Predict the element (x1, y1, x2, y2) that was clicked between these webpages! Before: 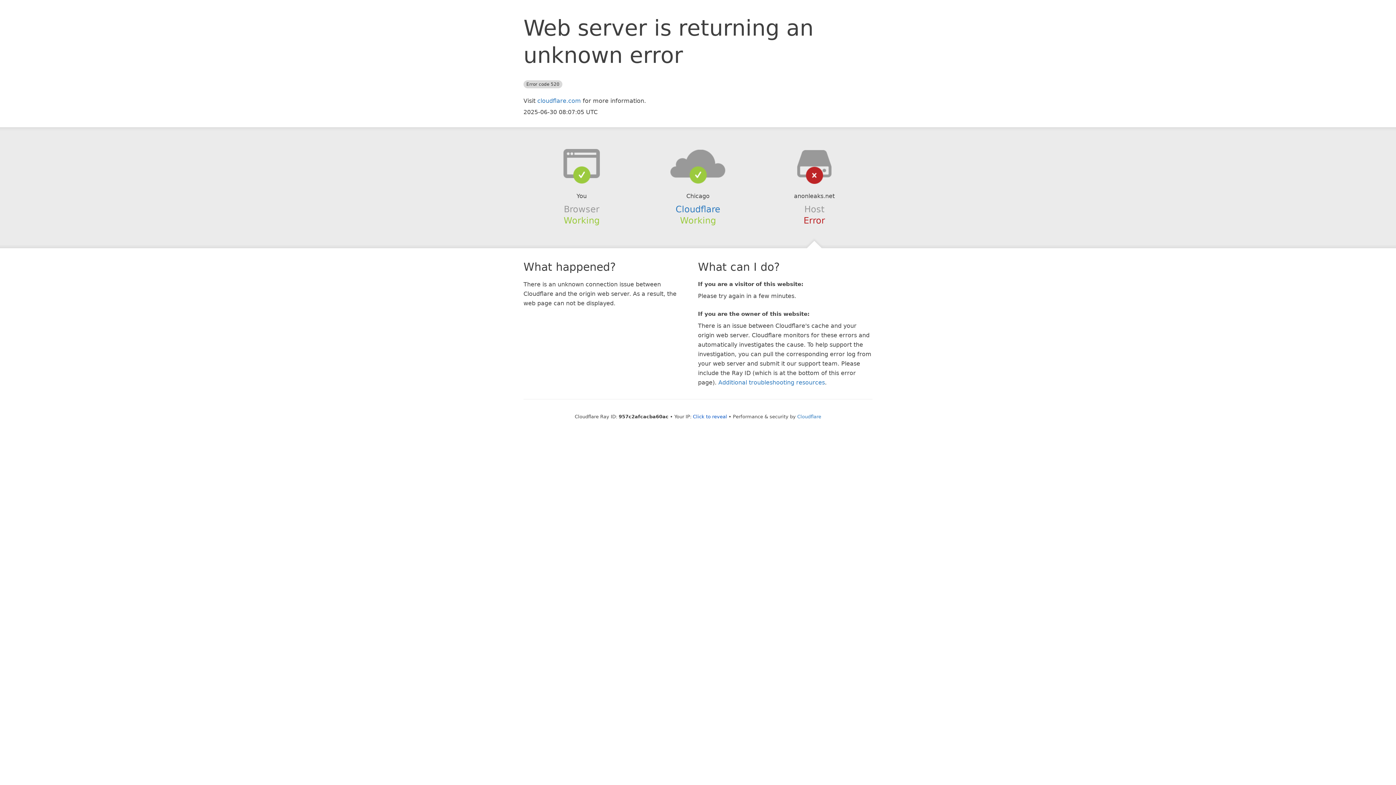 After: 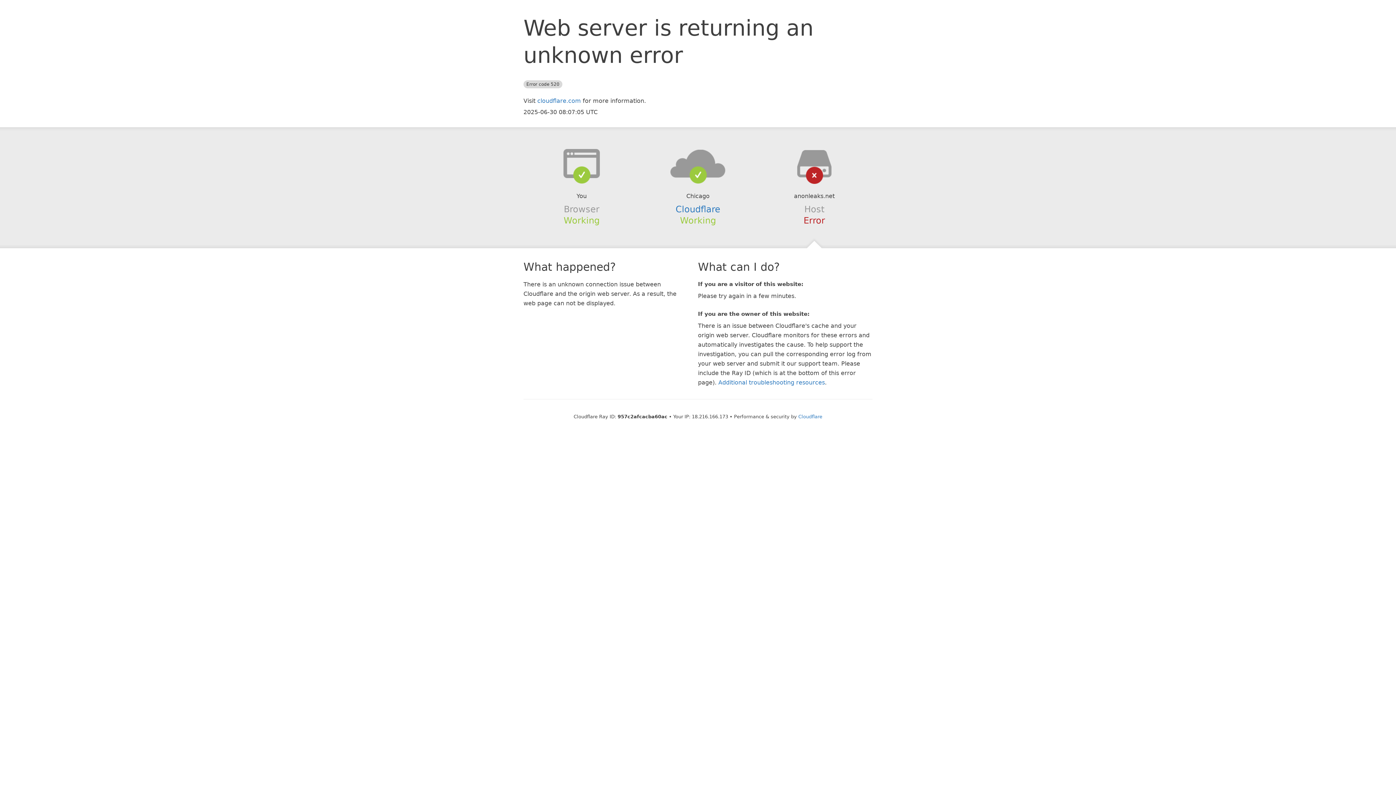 Action: label: Click to reveal bbox: (693, 414, 727, 419)